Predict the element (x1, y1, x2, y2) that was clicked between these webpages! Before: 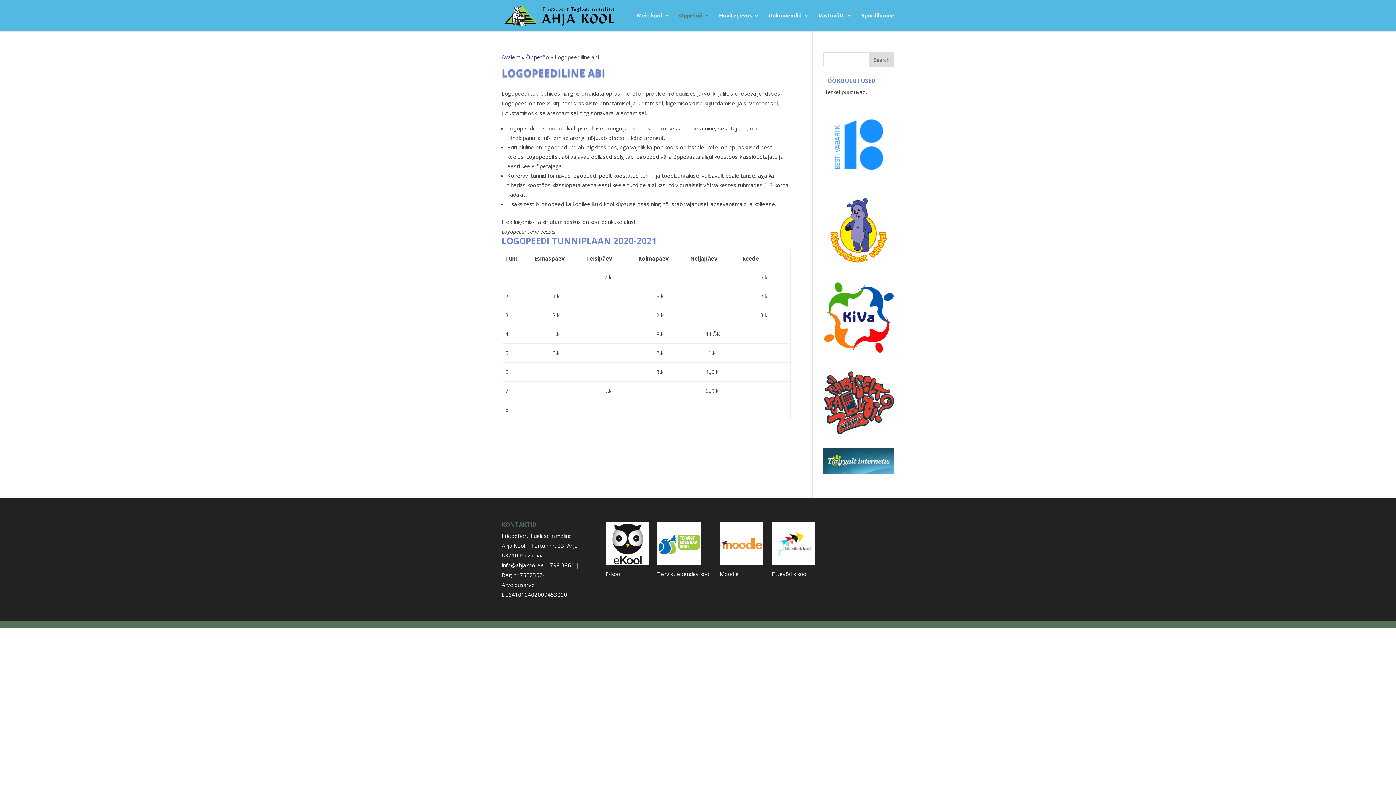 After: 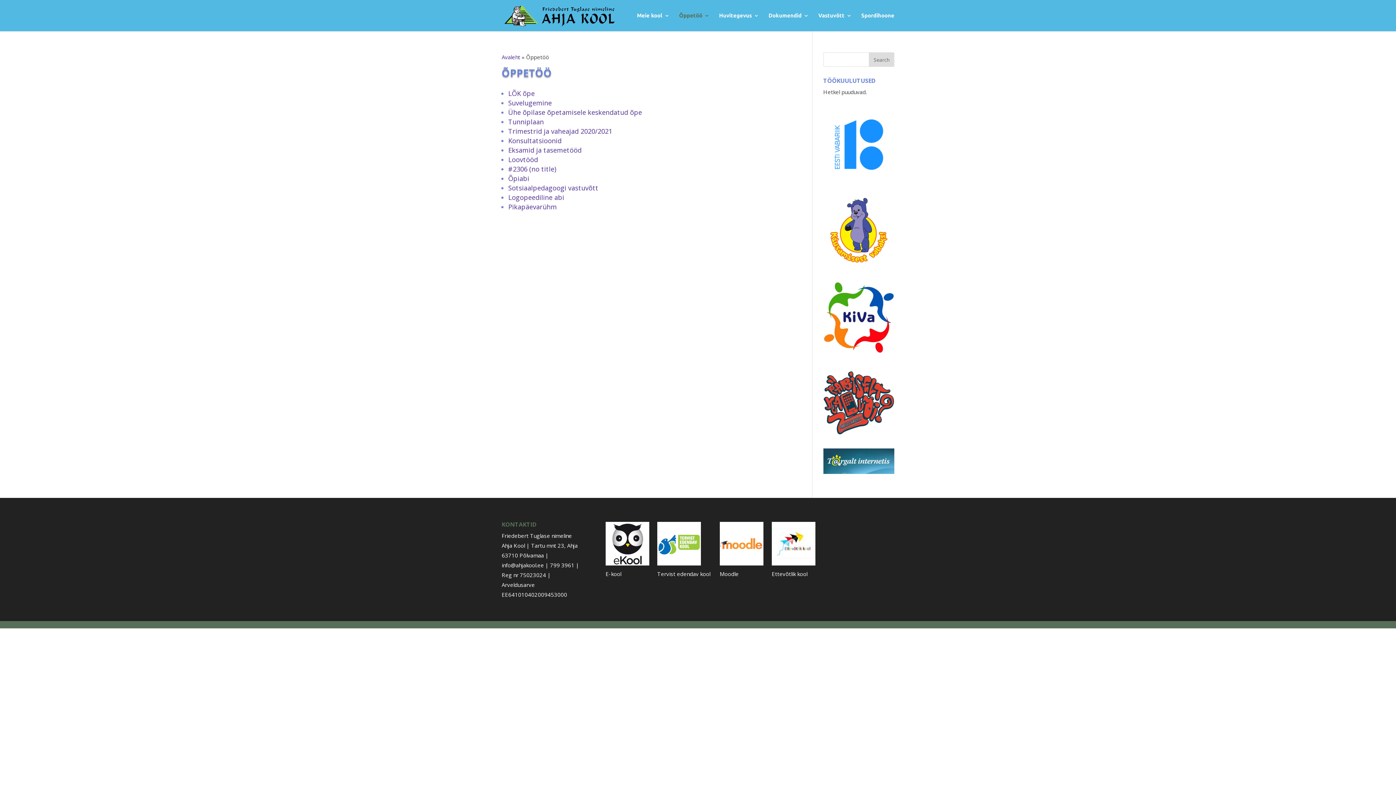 Action: label: Õppetöö bbox: (679, 13, 709, 31)